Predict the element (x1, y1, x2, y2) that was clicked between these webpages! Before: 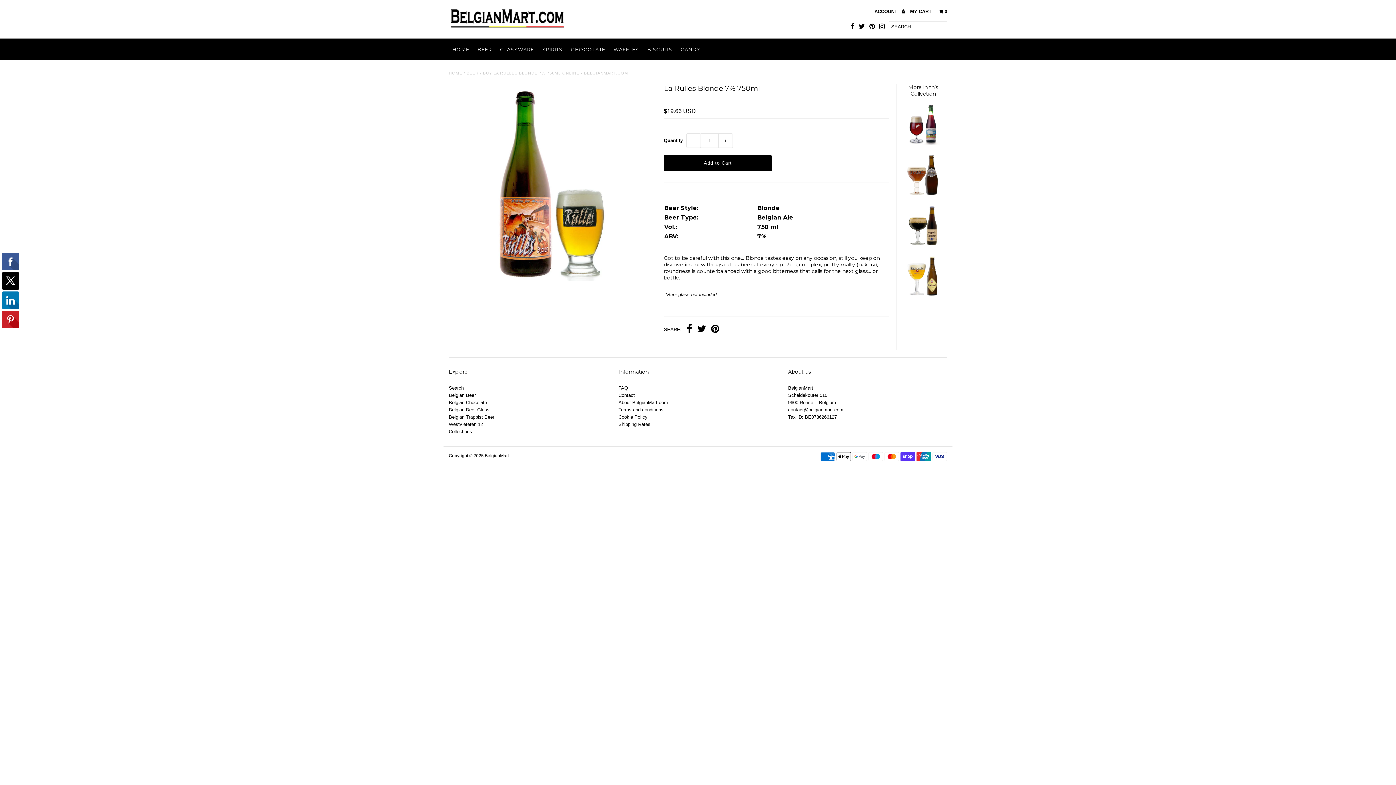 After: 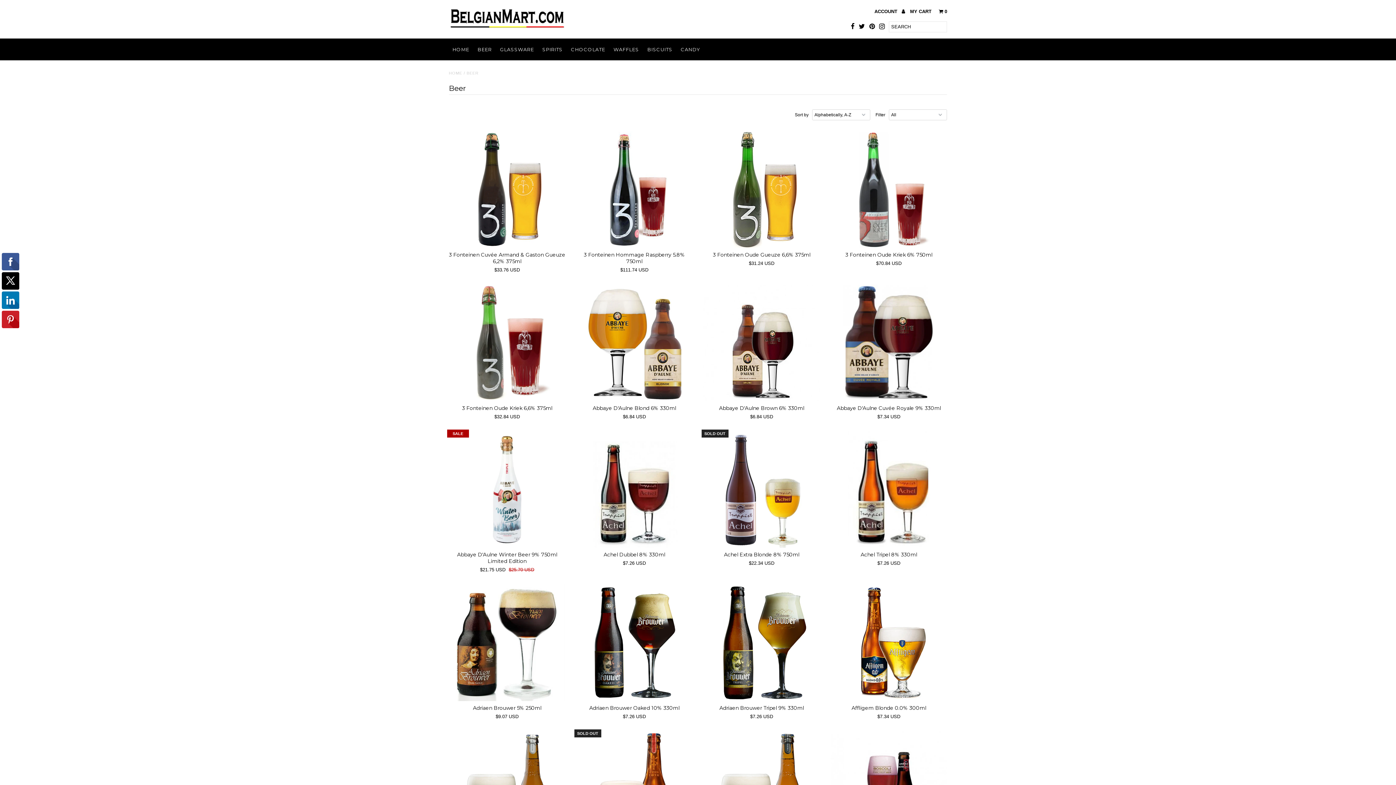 Action: bbox: (466, 70, 478, 75) label: BEER